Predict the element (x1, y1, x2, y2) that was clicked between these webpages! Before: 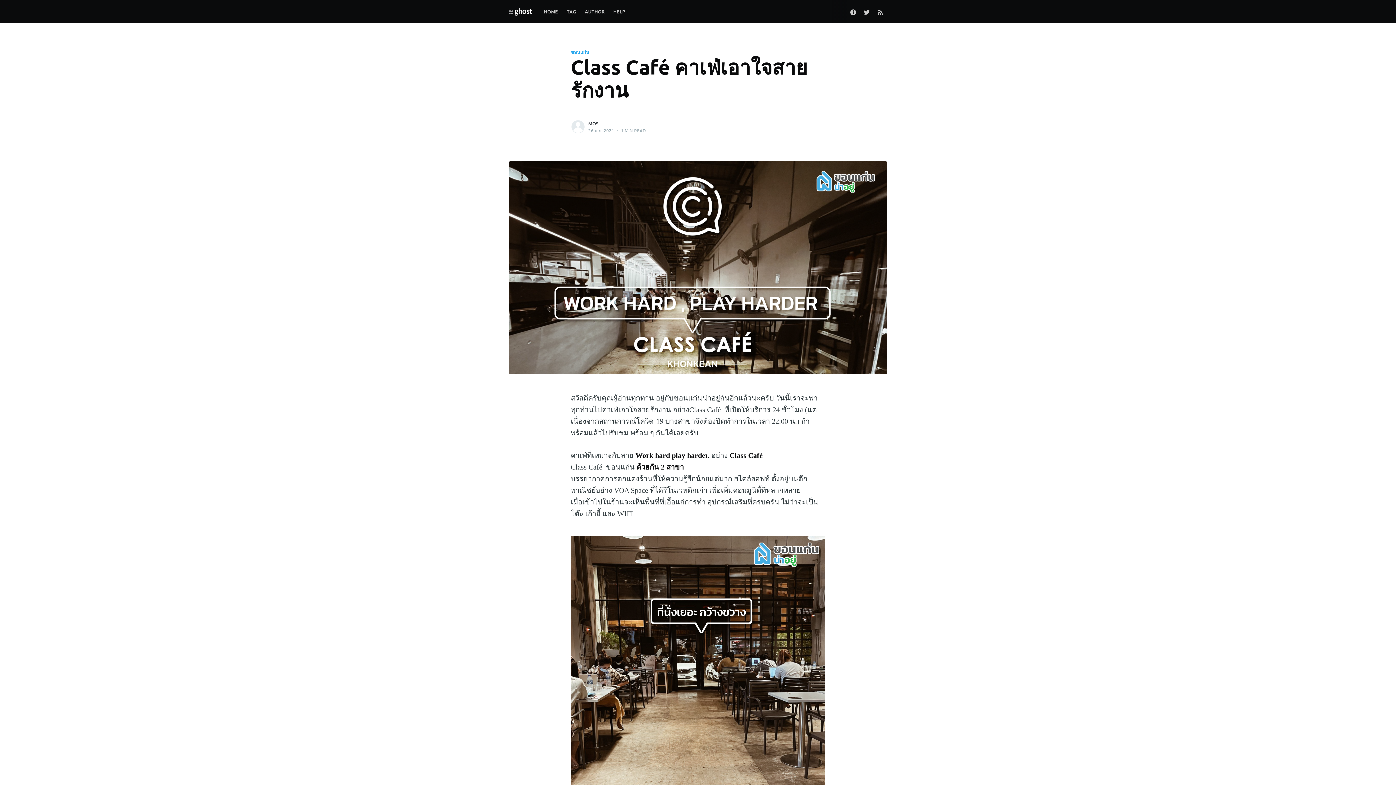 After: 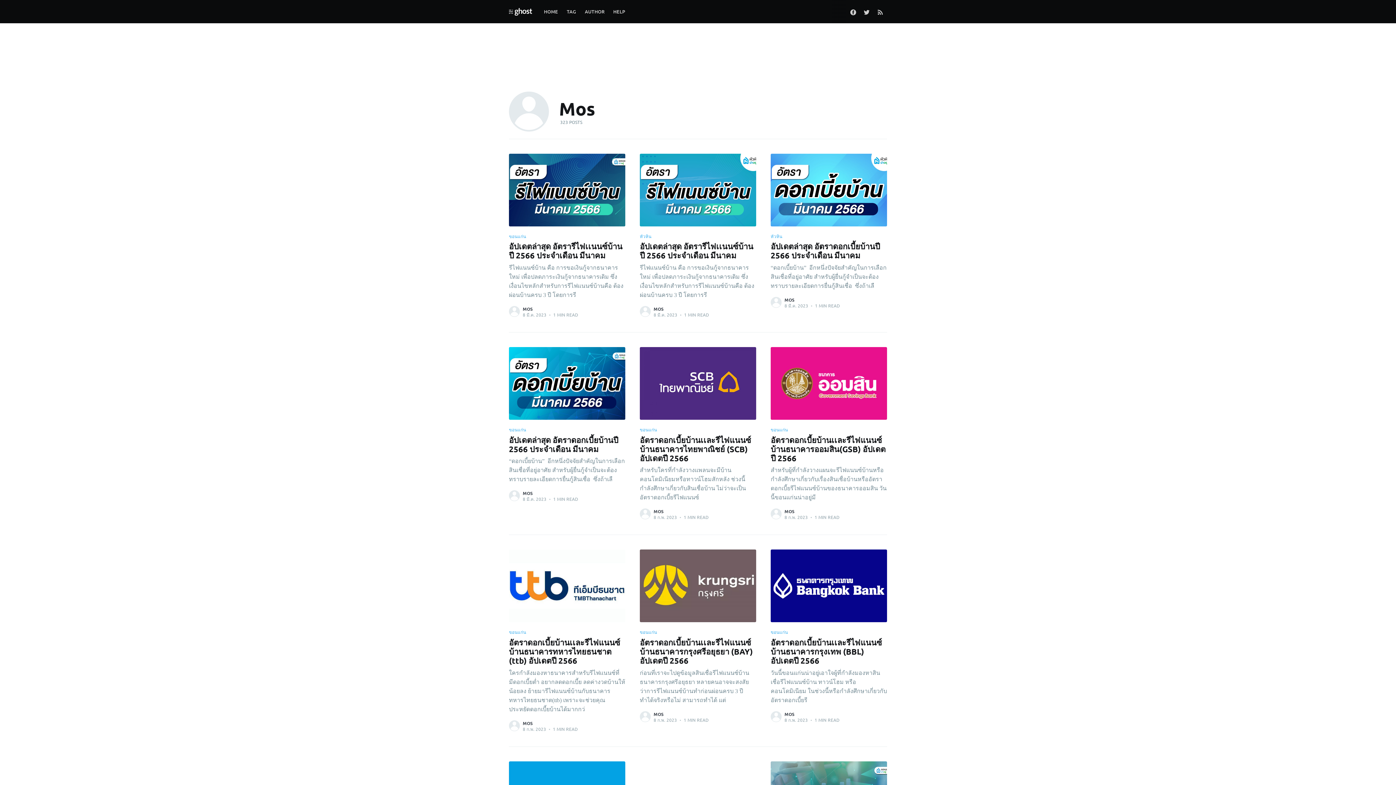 Action: bbox: (570, 119, 585, 134)